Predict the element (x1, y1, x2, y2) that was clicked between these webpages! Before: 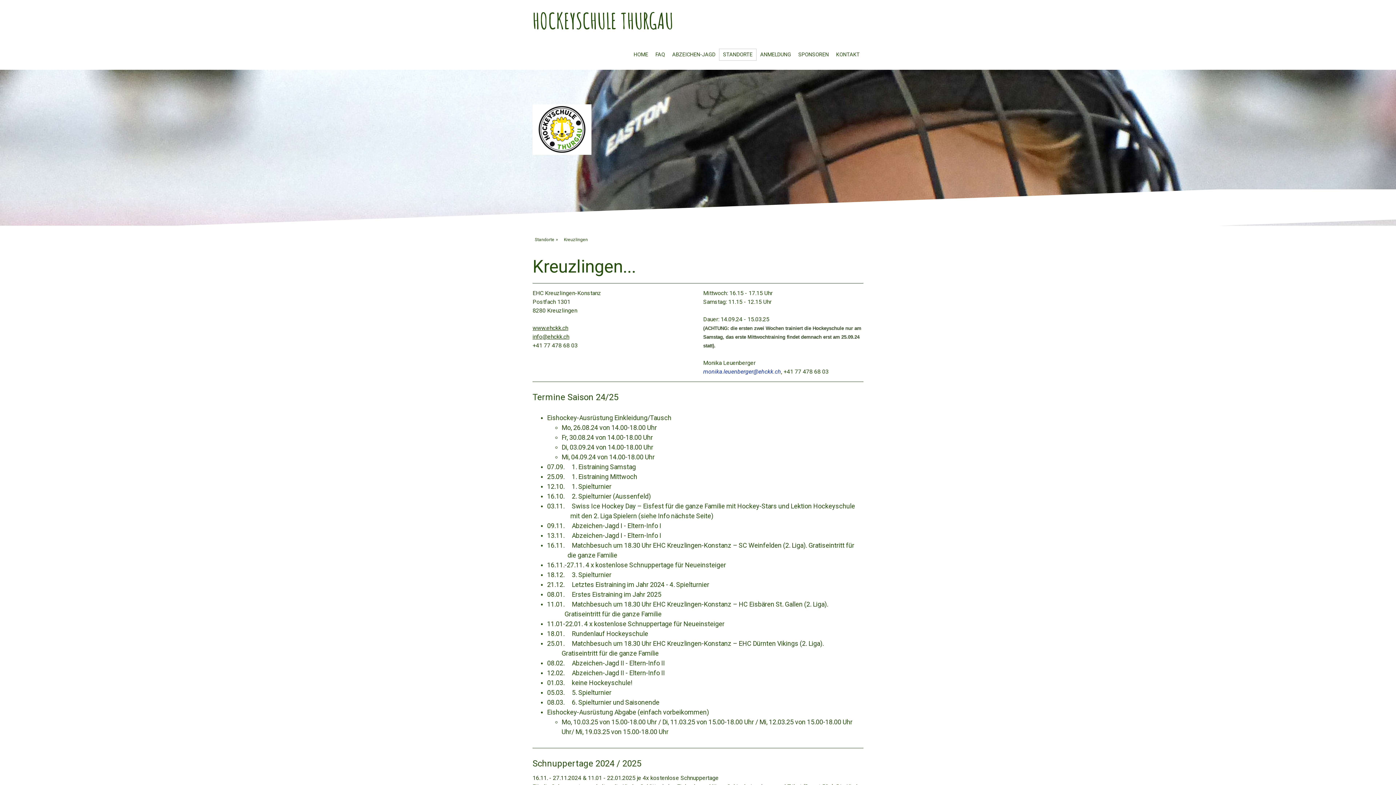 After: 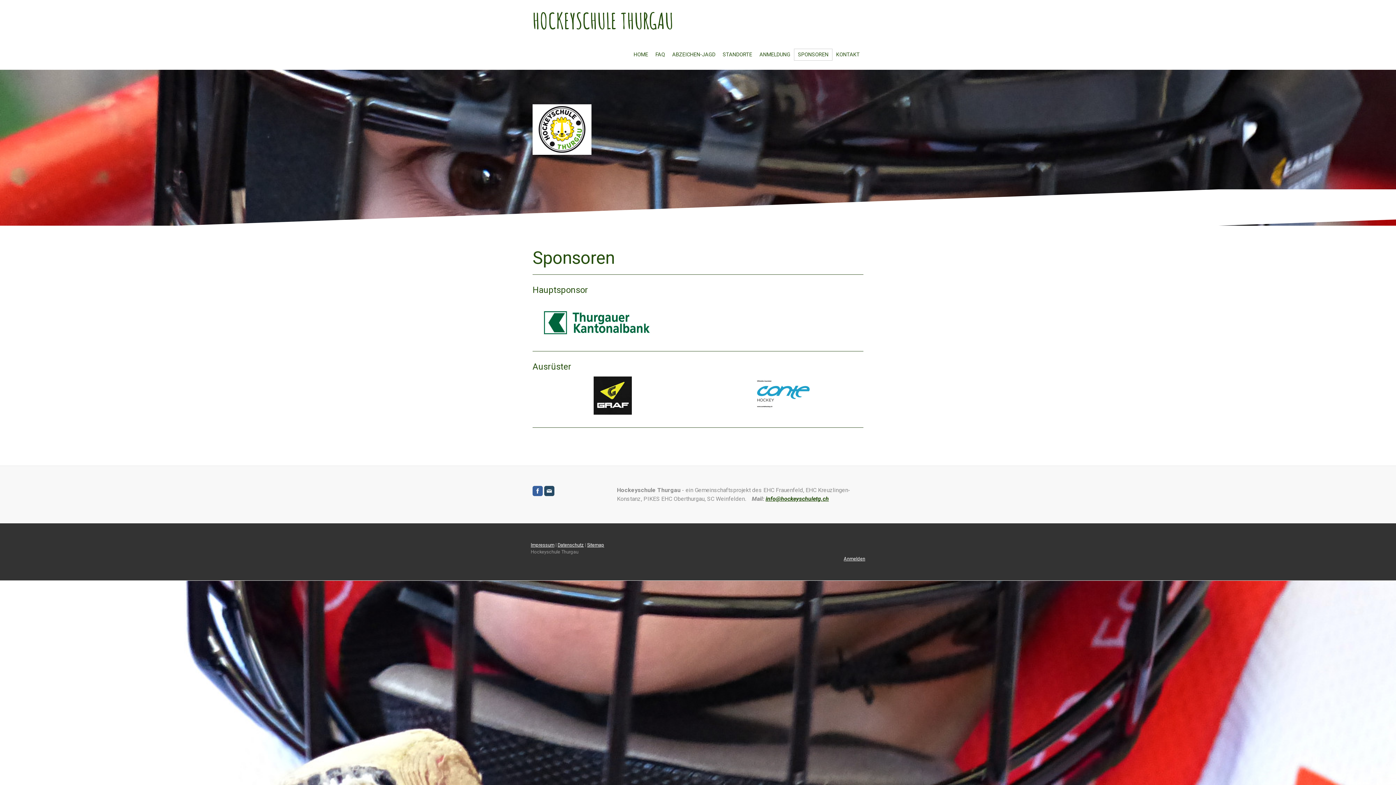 Action: bbox: (794, 49, 832, 60) label: SPONSOREN